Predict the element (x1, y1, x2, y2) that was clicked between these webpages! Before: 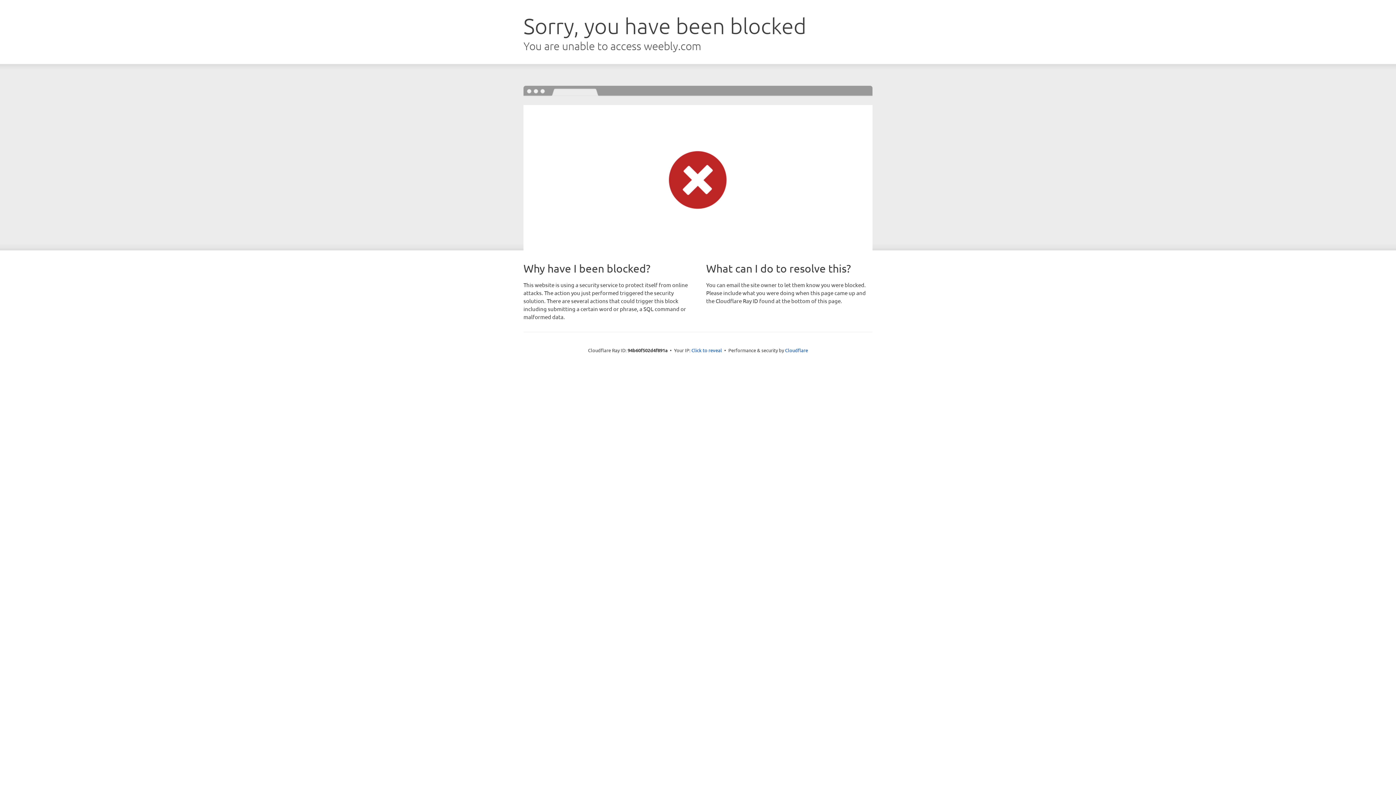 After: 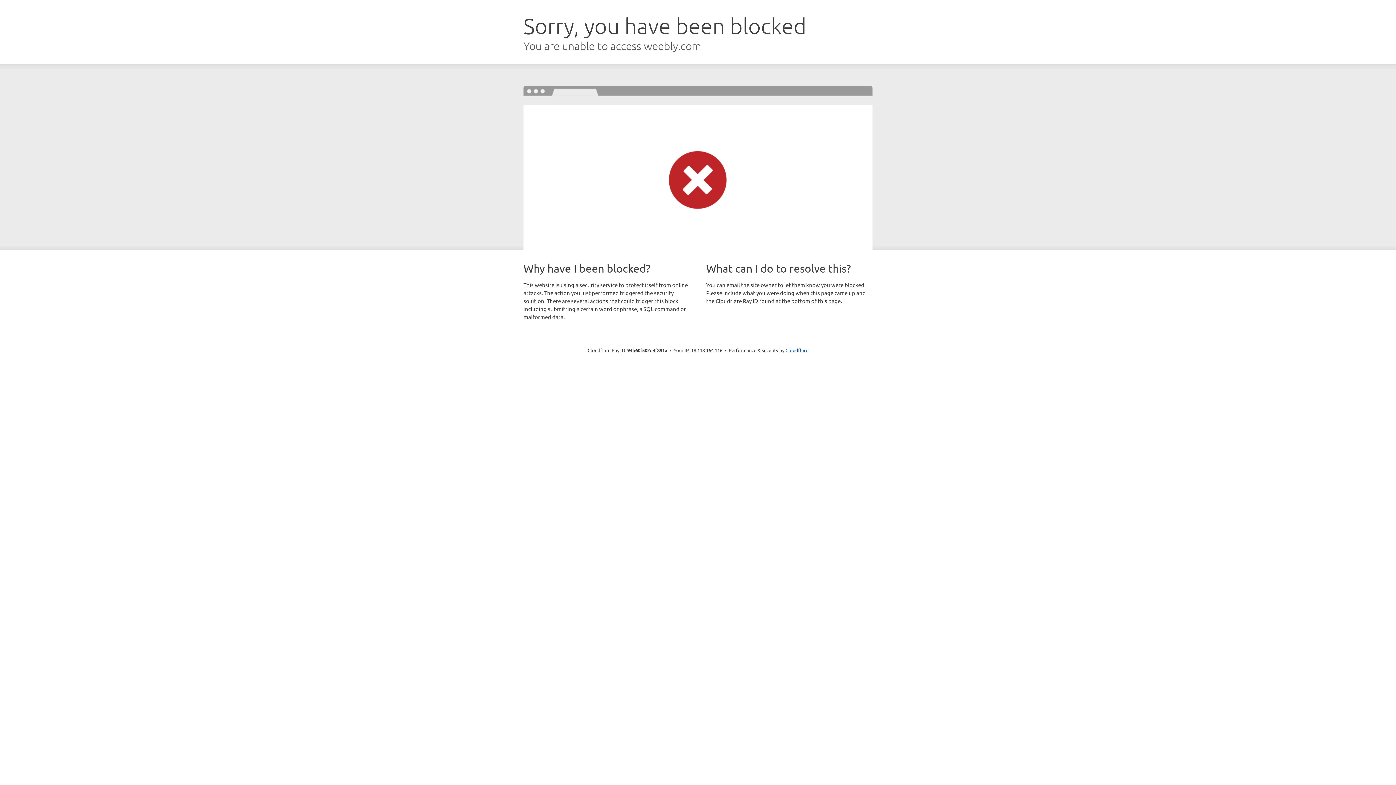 Action: bbox: (691, 346, 722, 353) label: Click to reveal